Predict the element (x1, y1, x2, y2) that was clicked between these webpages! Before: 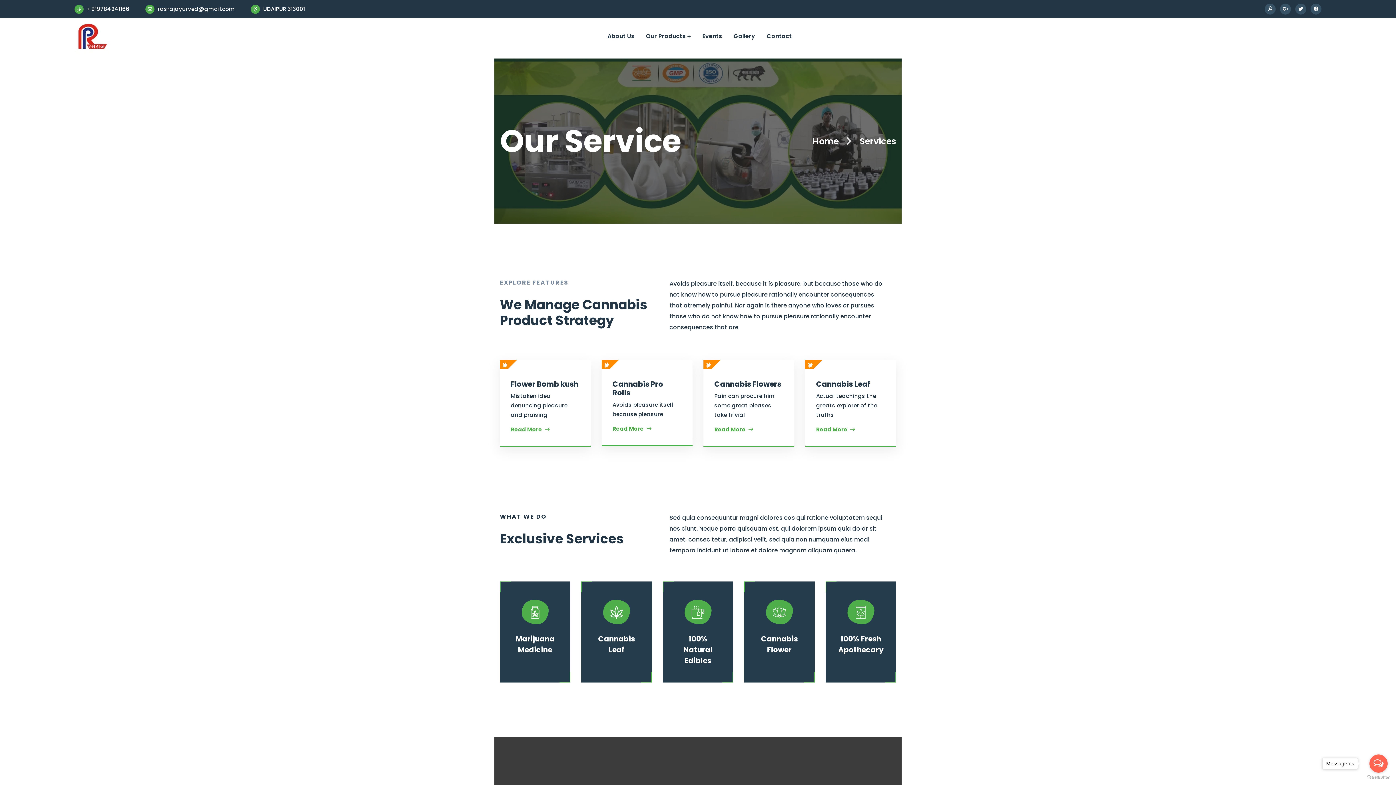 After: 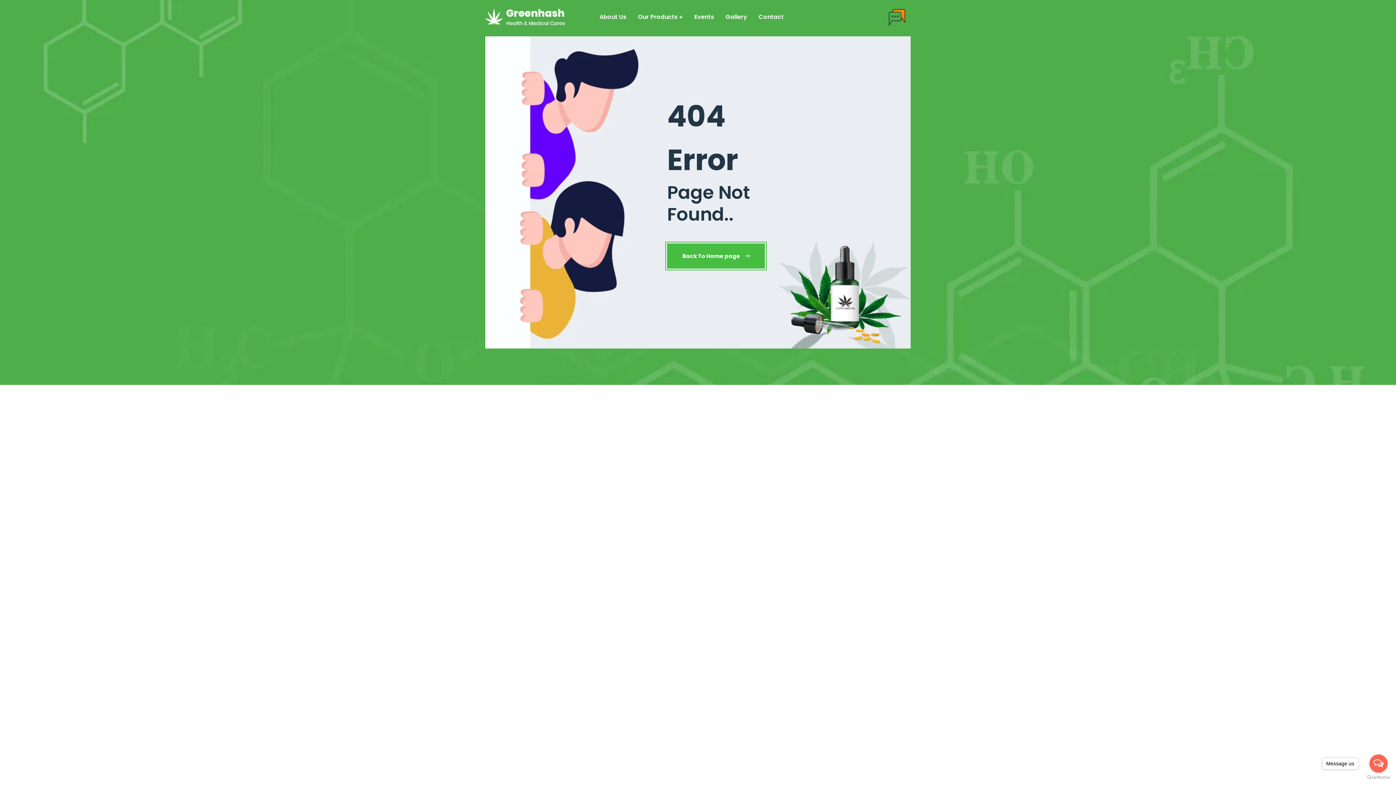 Action: bbox: (675, 633, 720, 666) label: 100% Natural Edibles